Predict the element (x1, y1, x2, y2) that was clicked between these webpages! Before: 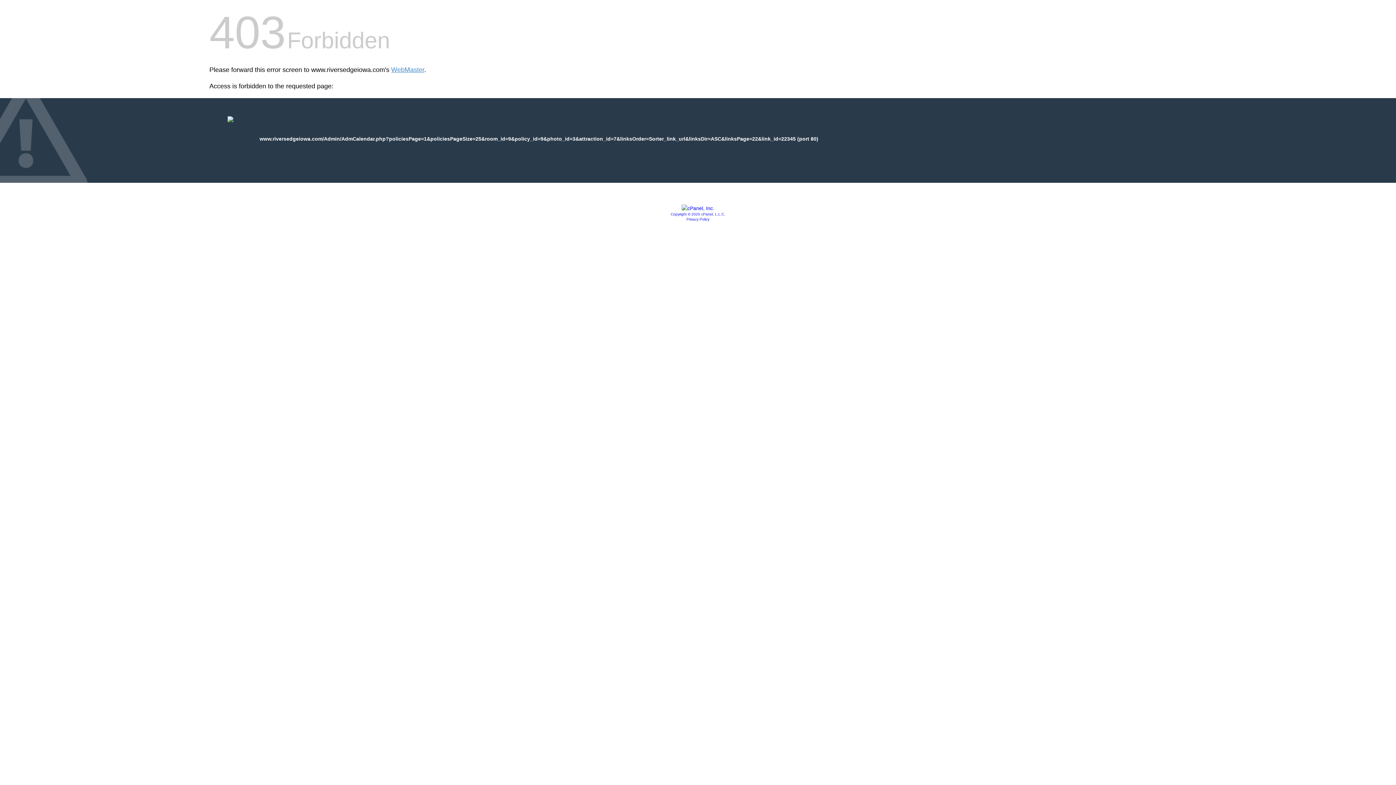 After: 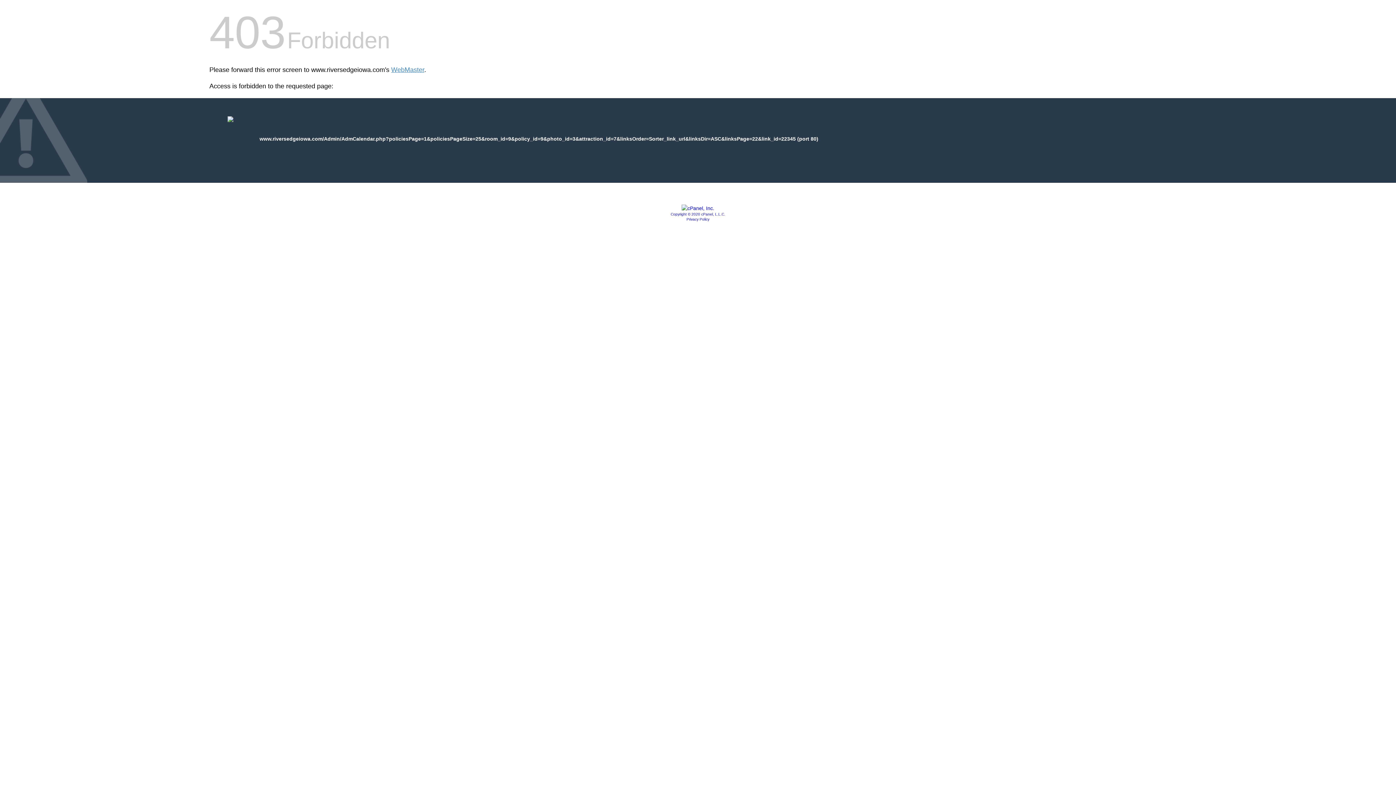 Action: label: Privacy Policy bbox: (686, 217, 709, 221)